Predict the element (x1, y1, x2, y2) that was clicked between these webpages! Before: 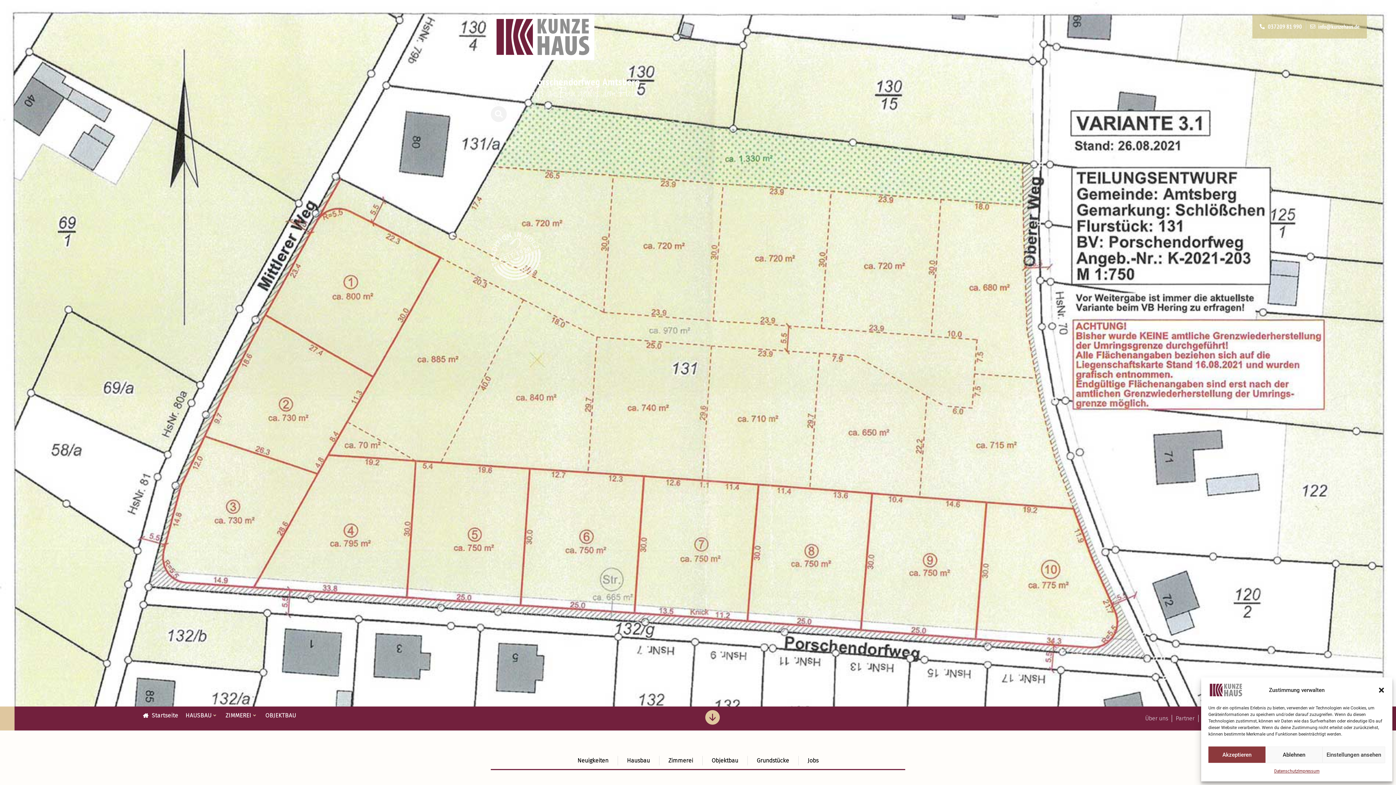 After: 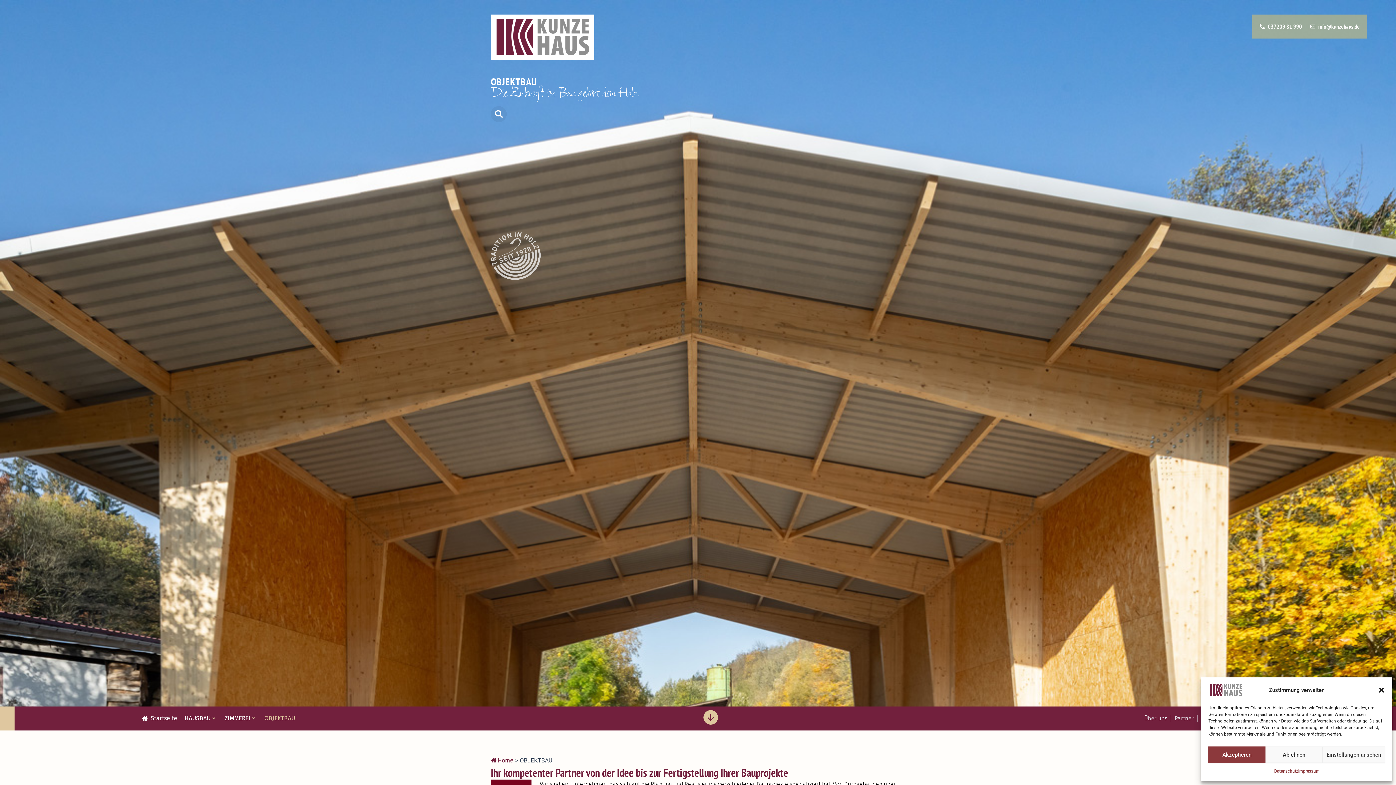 Action: bbox: (261, 710, 299, 721) label: OBJEKTBAU